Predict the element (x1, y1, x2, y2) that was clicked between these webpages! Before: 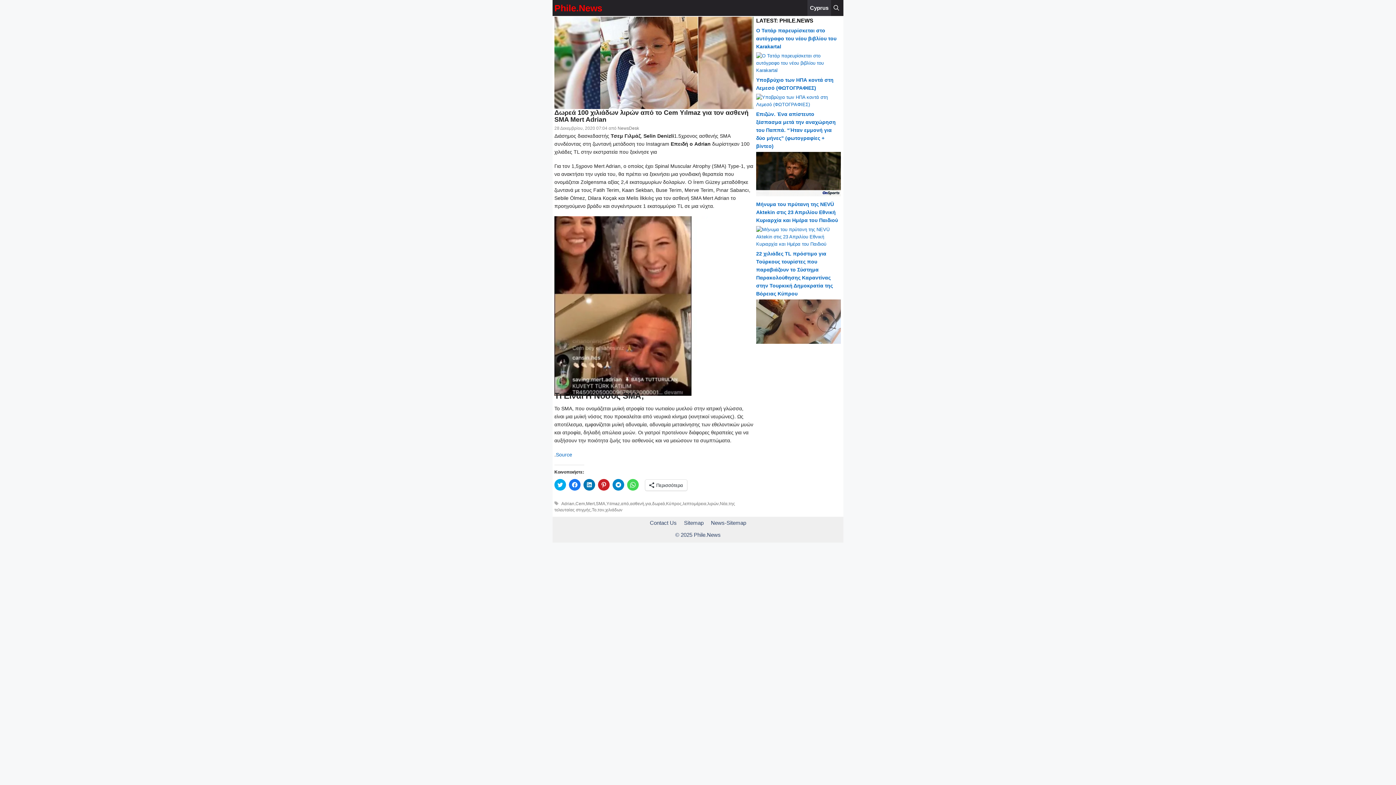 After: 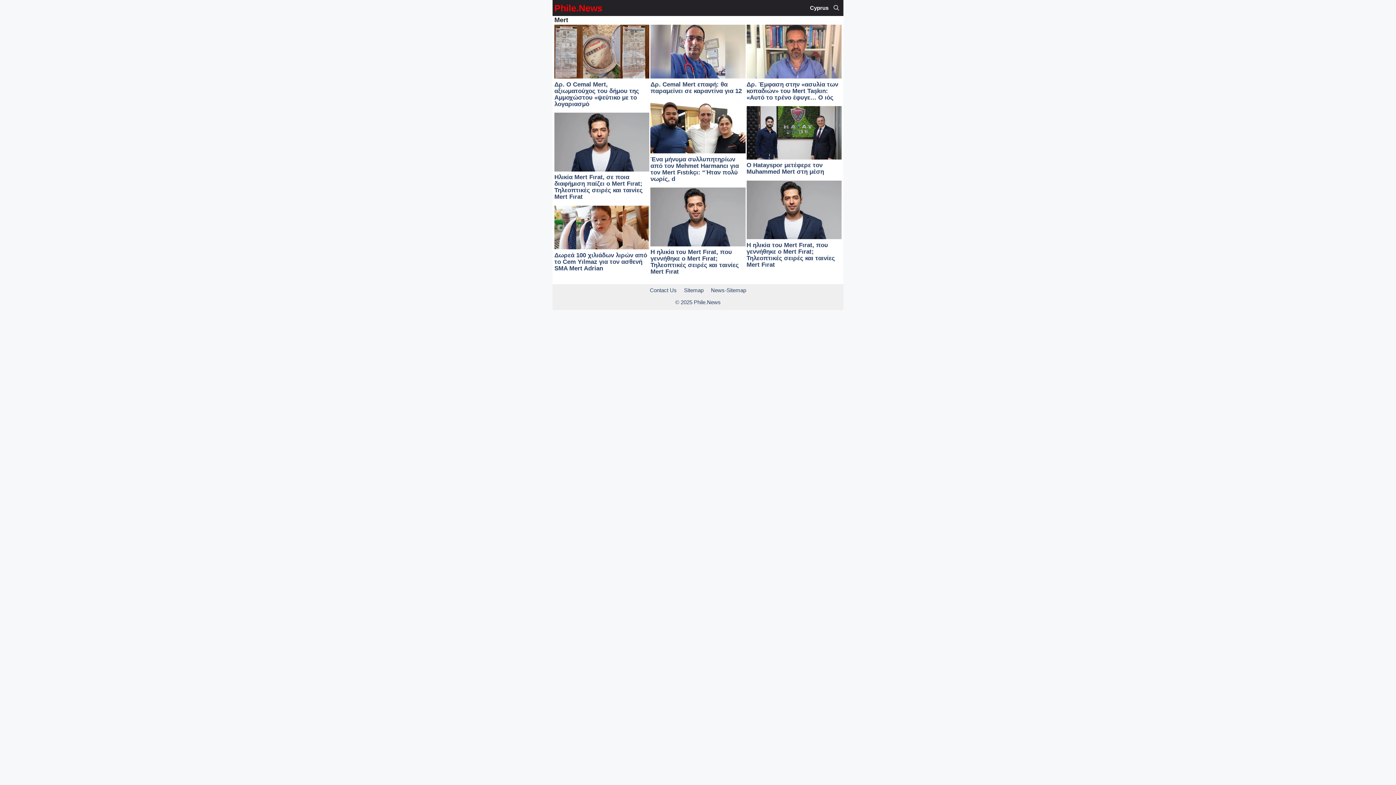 Action: label: Mert bbox: (586, 501, 594, 506)